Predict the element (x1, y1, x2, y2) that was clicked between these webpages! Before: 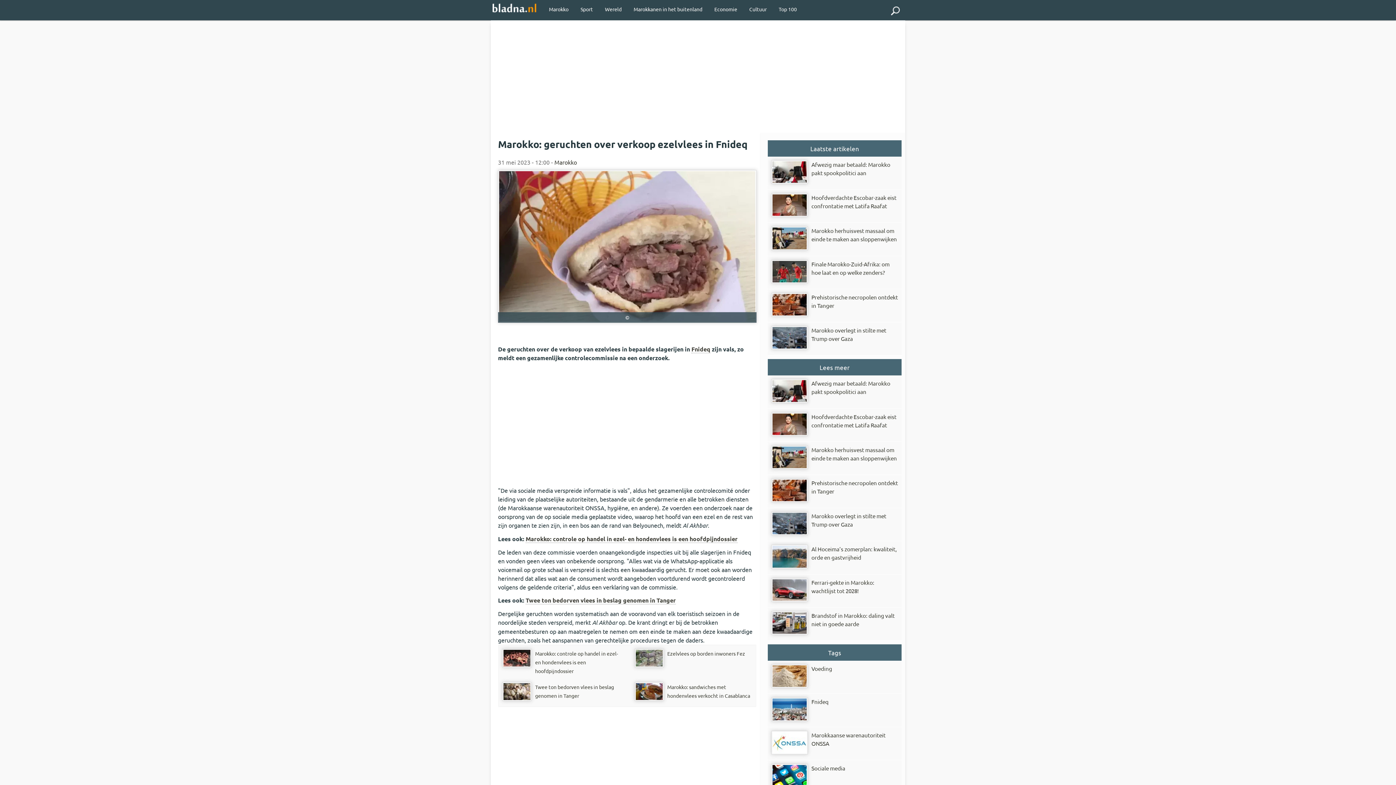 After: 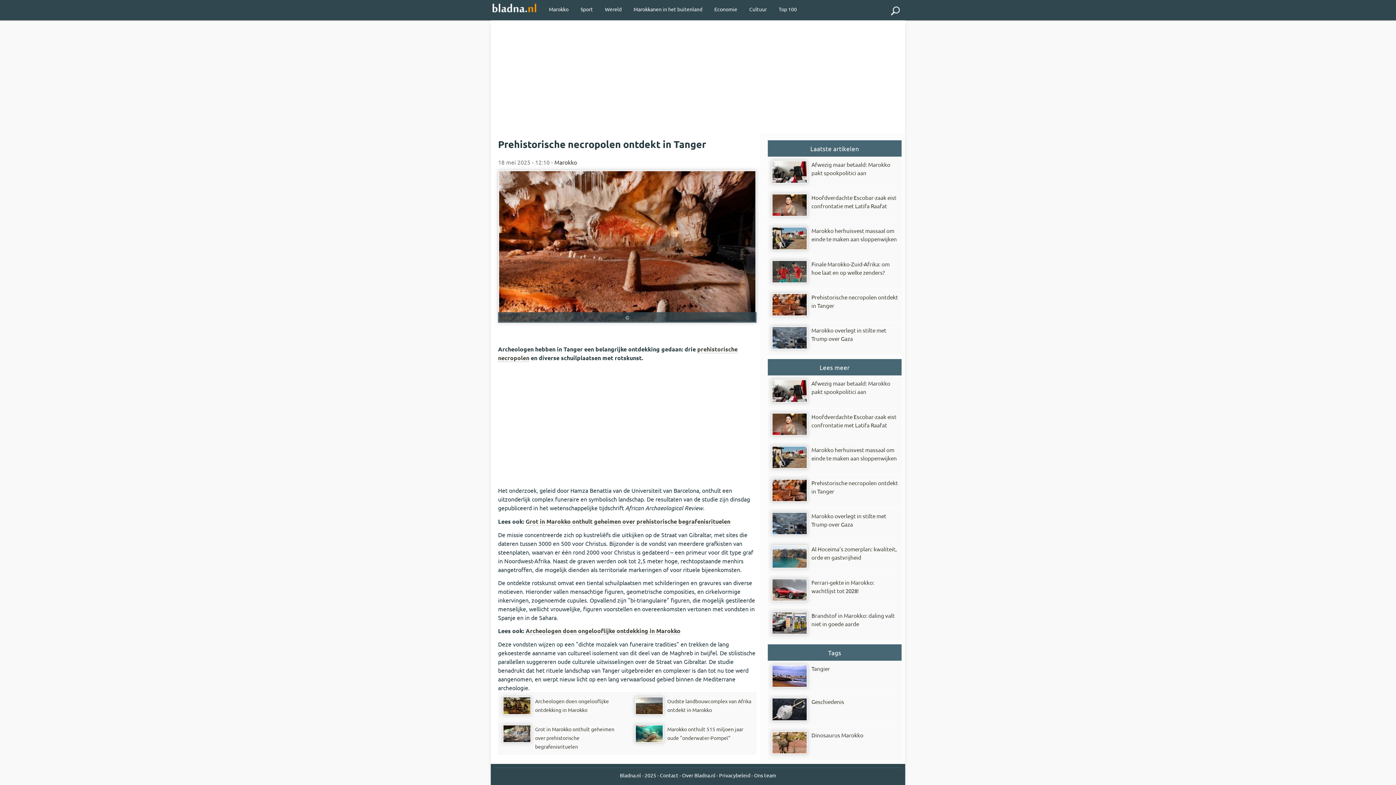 Action: bbox: (768, 475, 901, 508) label: Prehistorische necropolen ontdekt in Tanger